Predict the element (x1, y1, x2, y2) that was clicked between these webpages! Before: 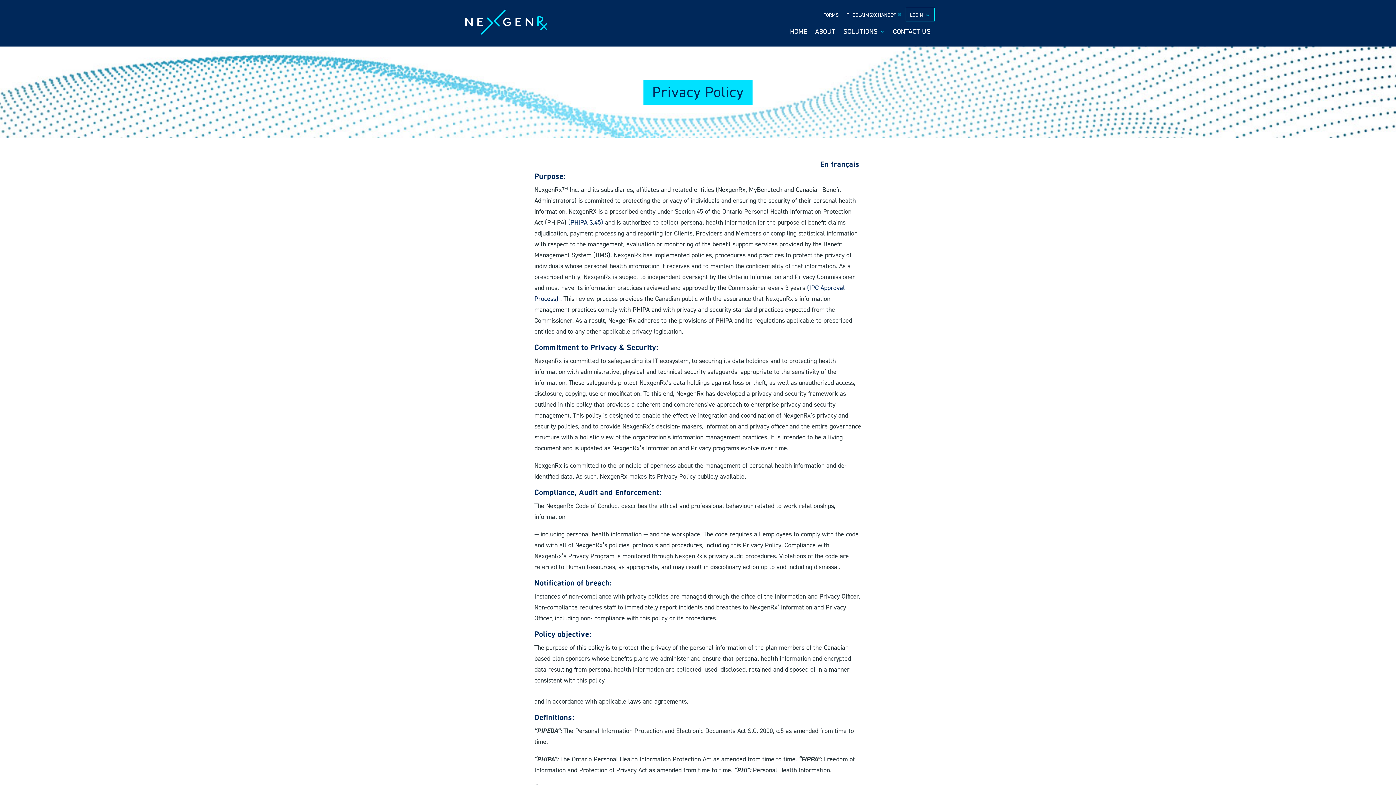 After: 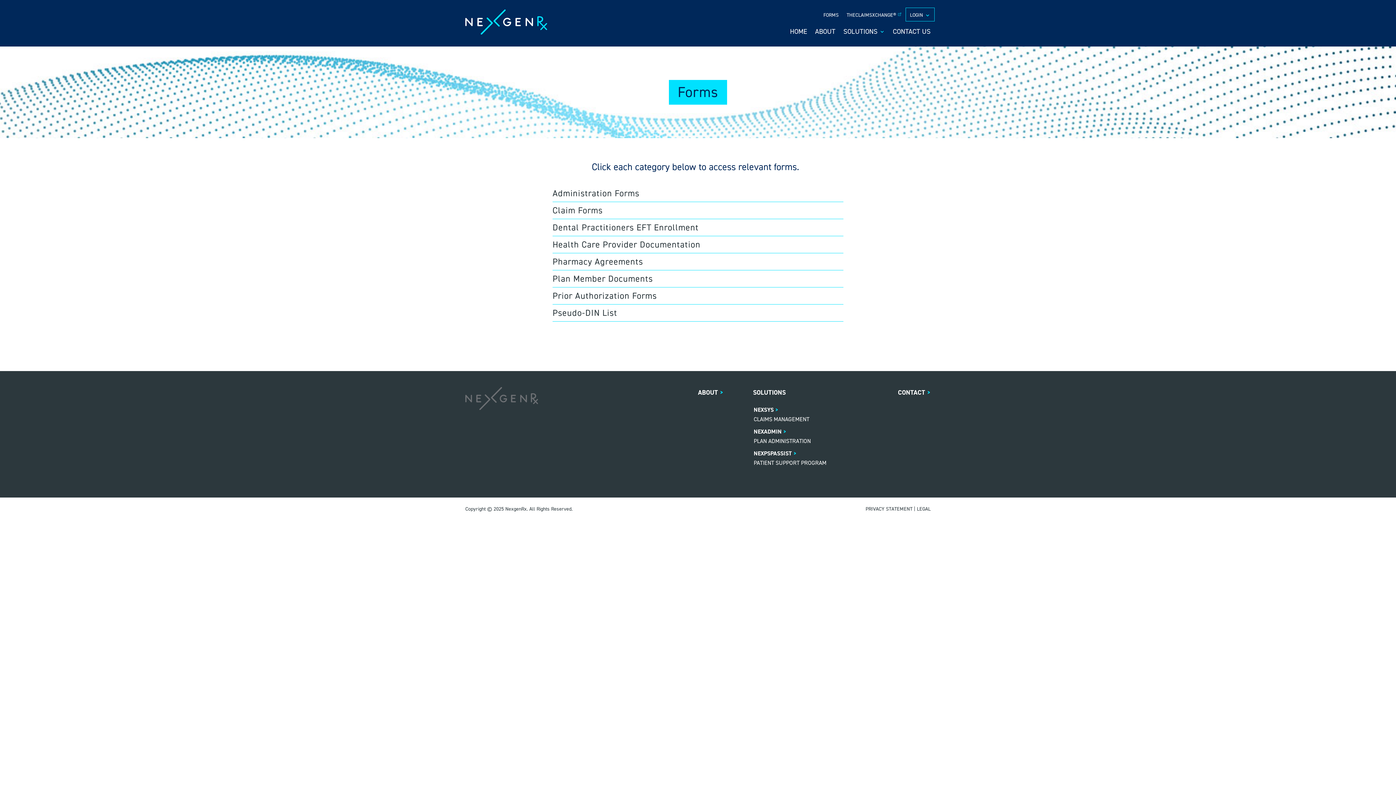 Action: bbox: (823, 12, 838, 21) label: FORMS